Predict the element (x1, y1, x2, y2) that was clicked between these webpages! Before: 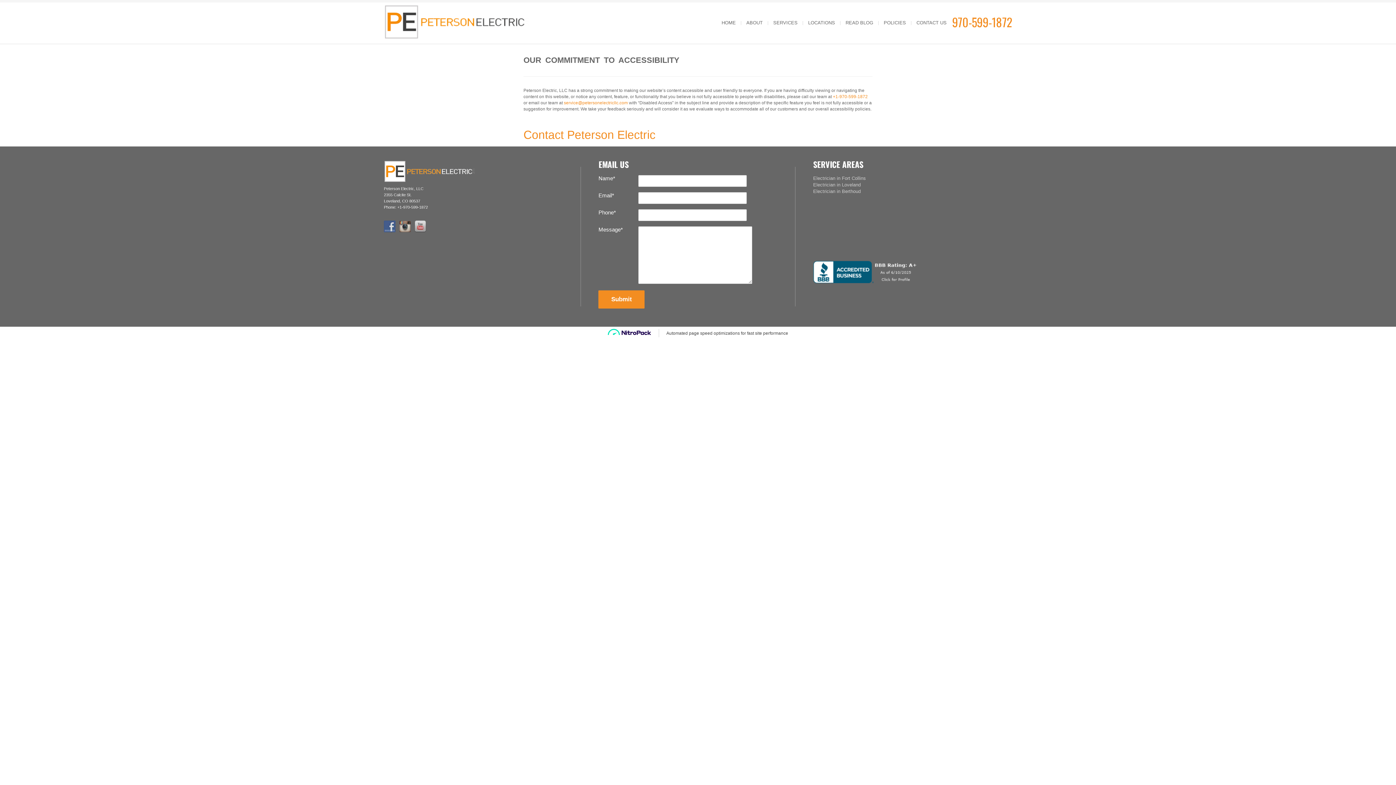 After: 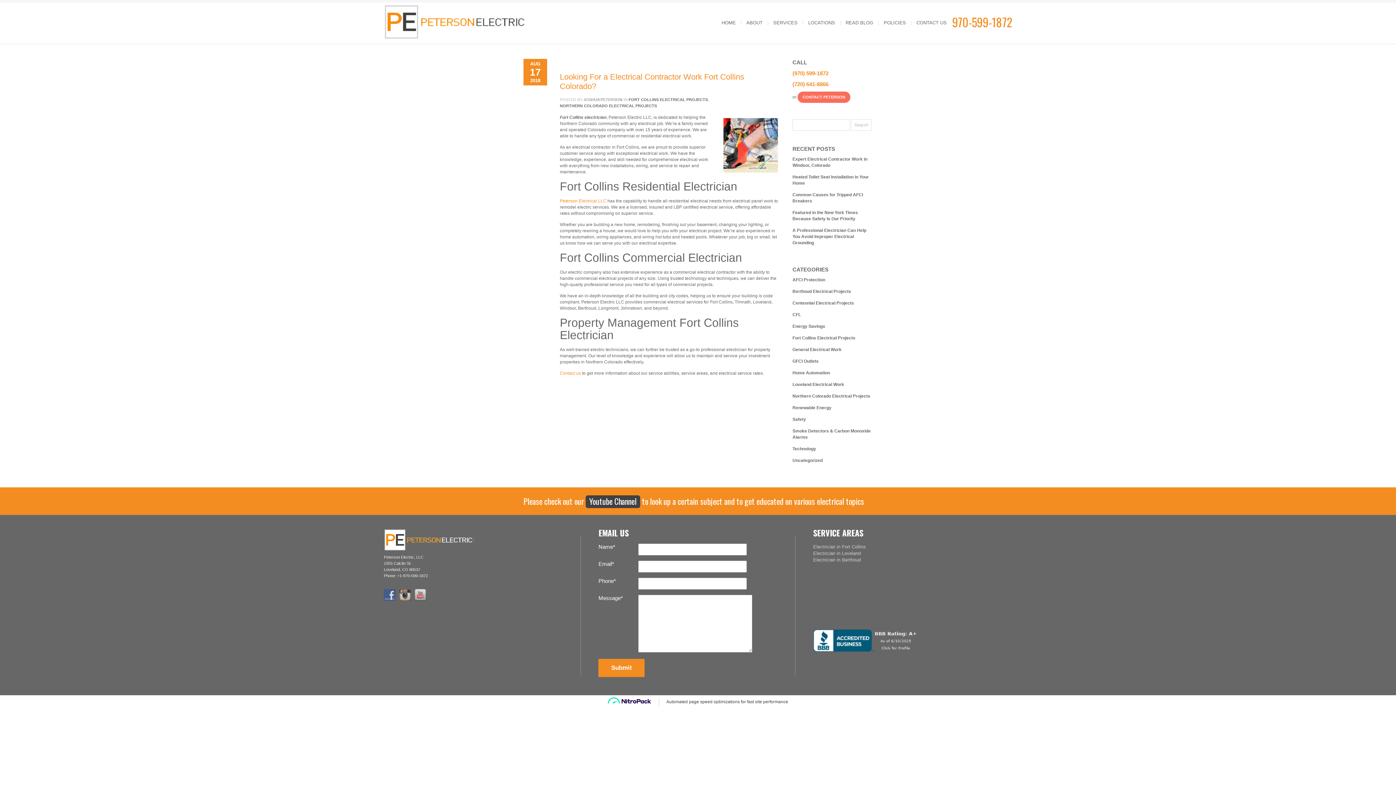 Action: bbox: (813, 175, 866, 181) label: Electrician in Fort Collins